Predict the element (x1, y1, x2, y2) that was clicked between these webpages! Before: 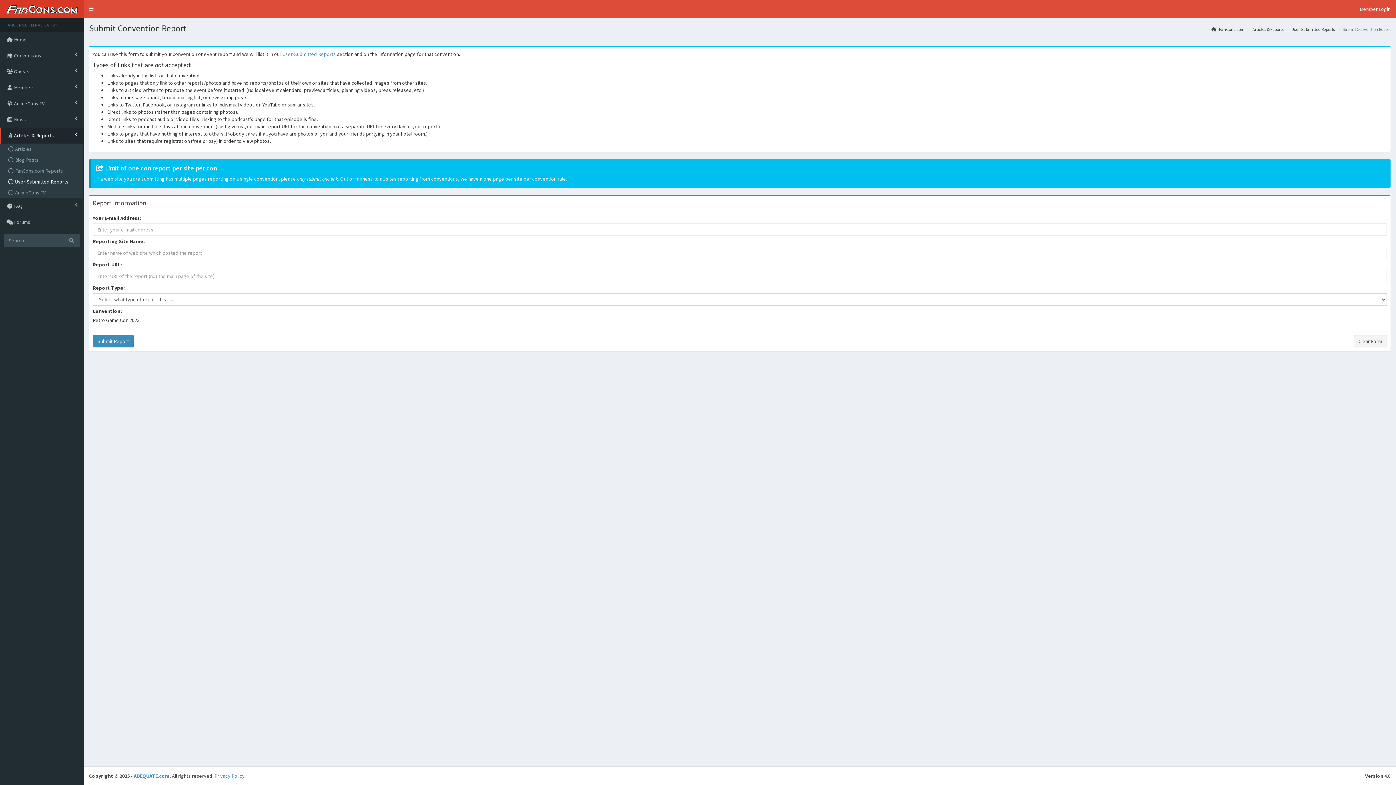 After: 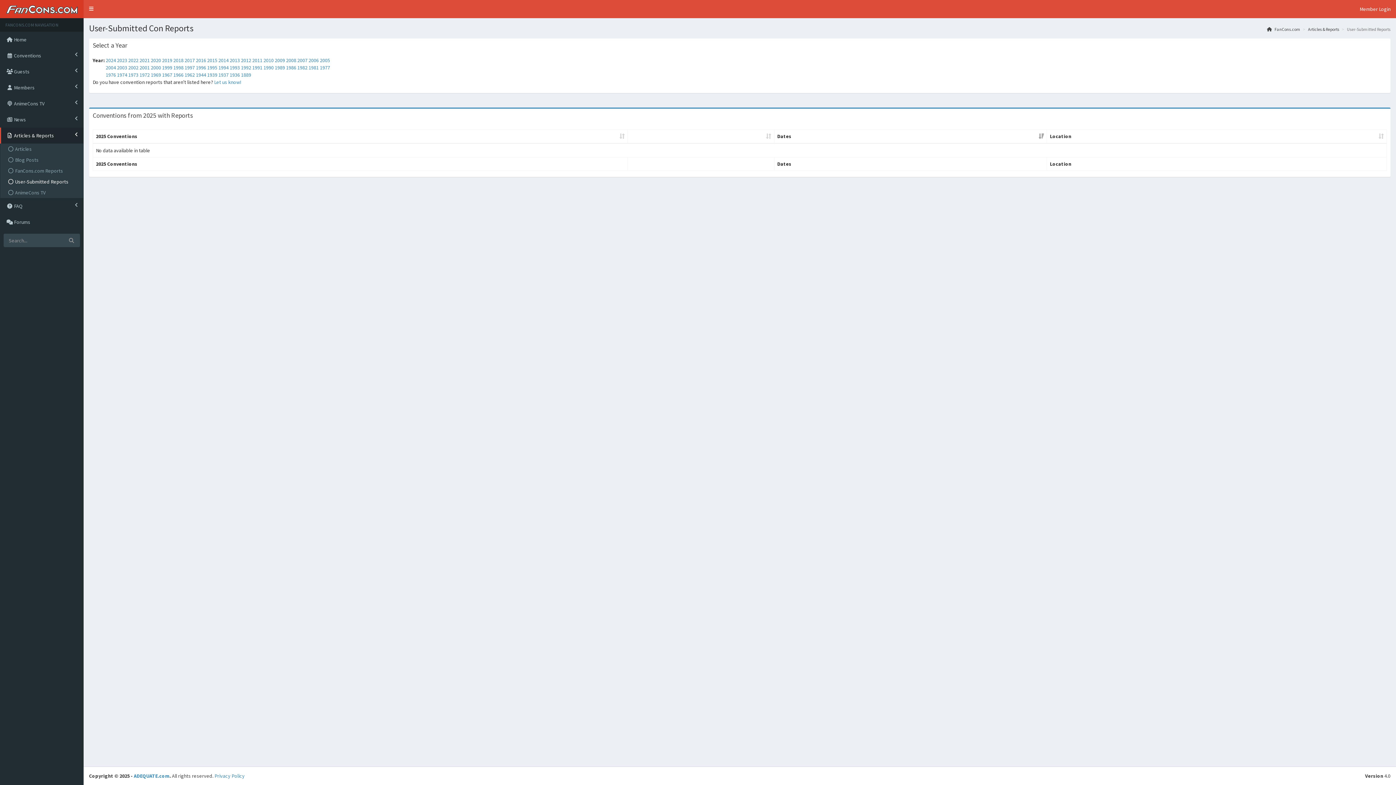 Action: label: User-Submitted Reports bbox: (282, 50, 336, 57)